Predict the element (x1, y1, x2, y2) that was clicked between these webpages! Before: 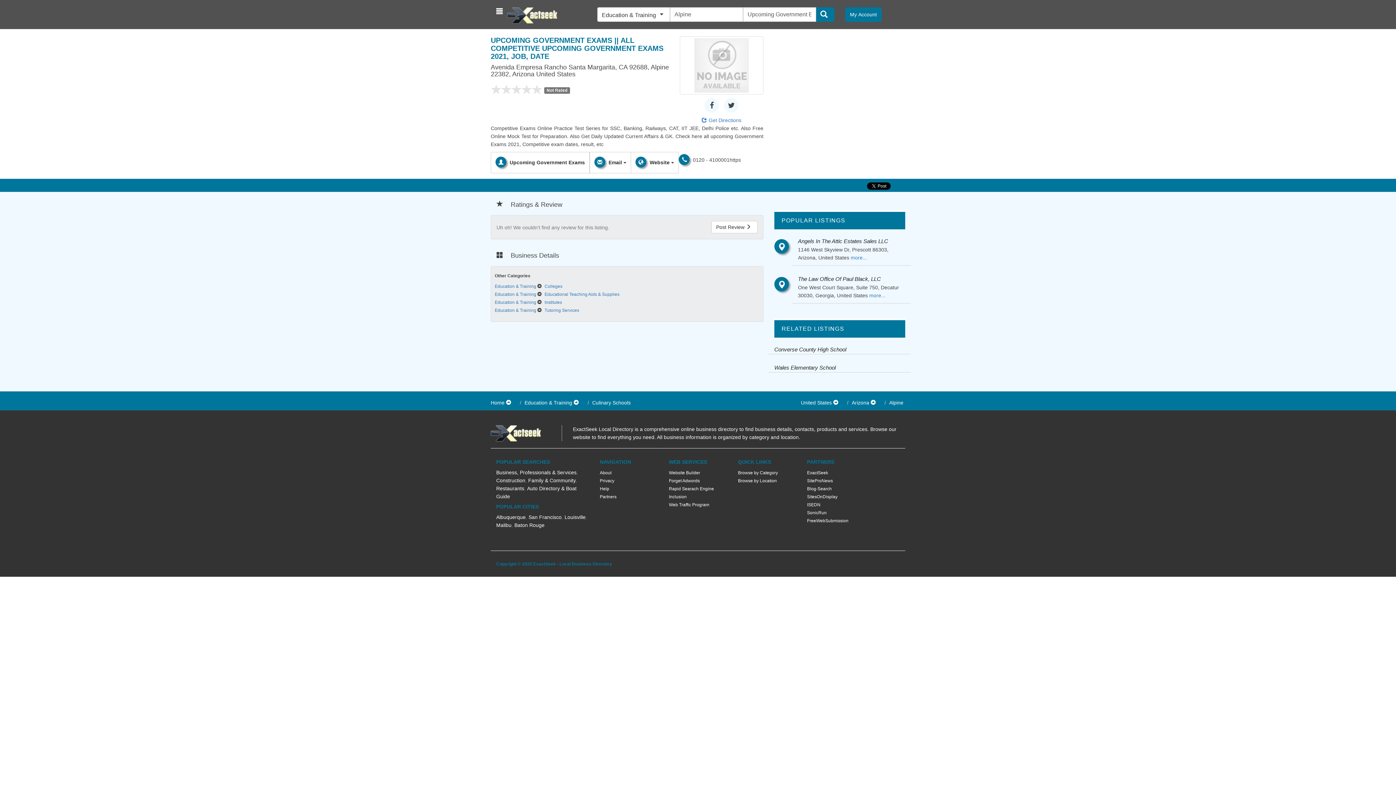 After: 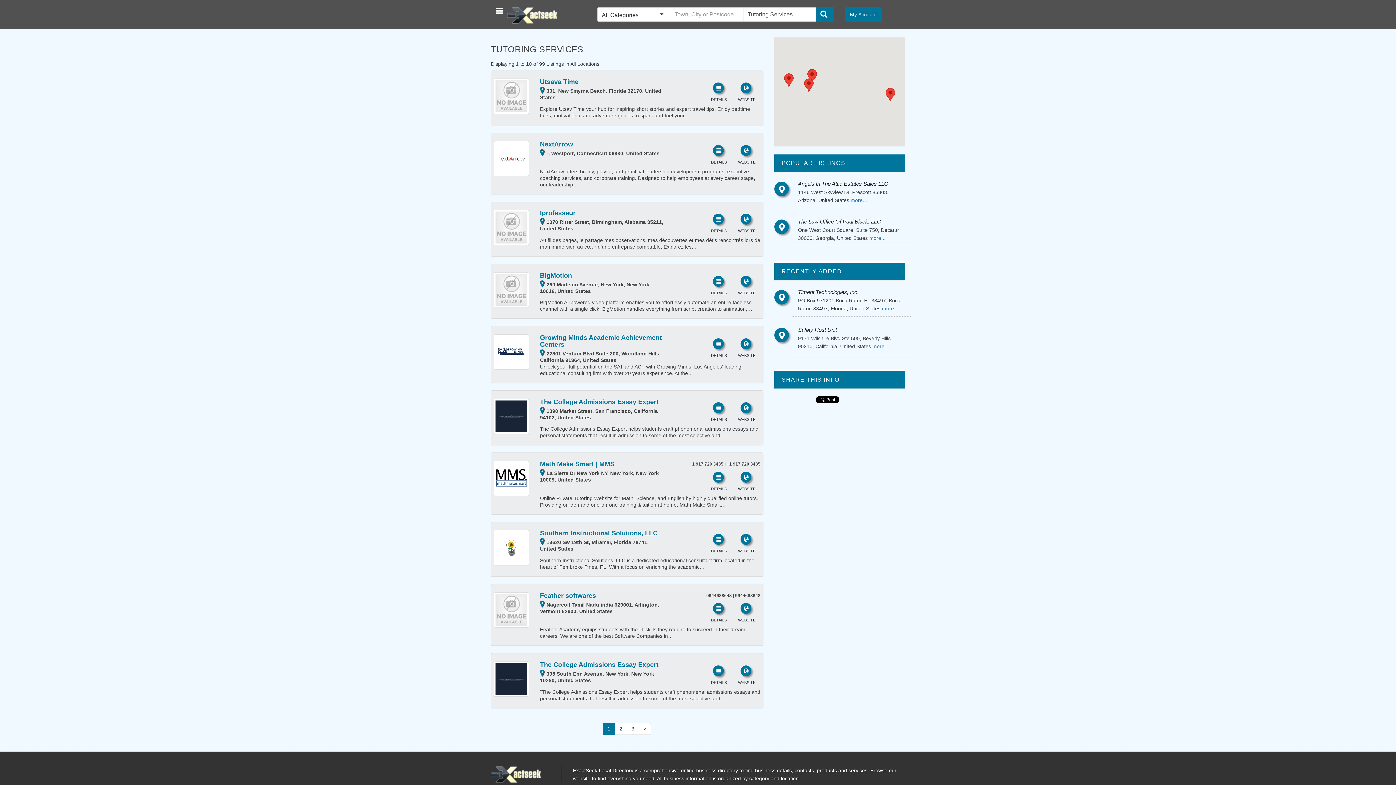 Action: label: Tutoring Services bbox: (544, 308, 579, 313)